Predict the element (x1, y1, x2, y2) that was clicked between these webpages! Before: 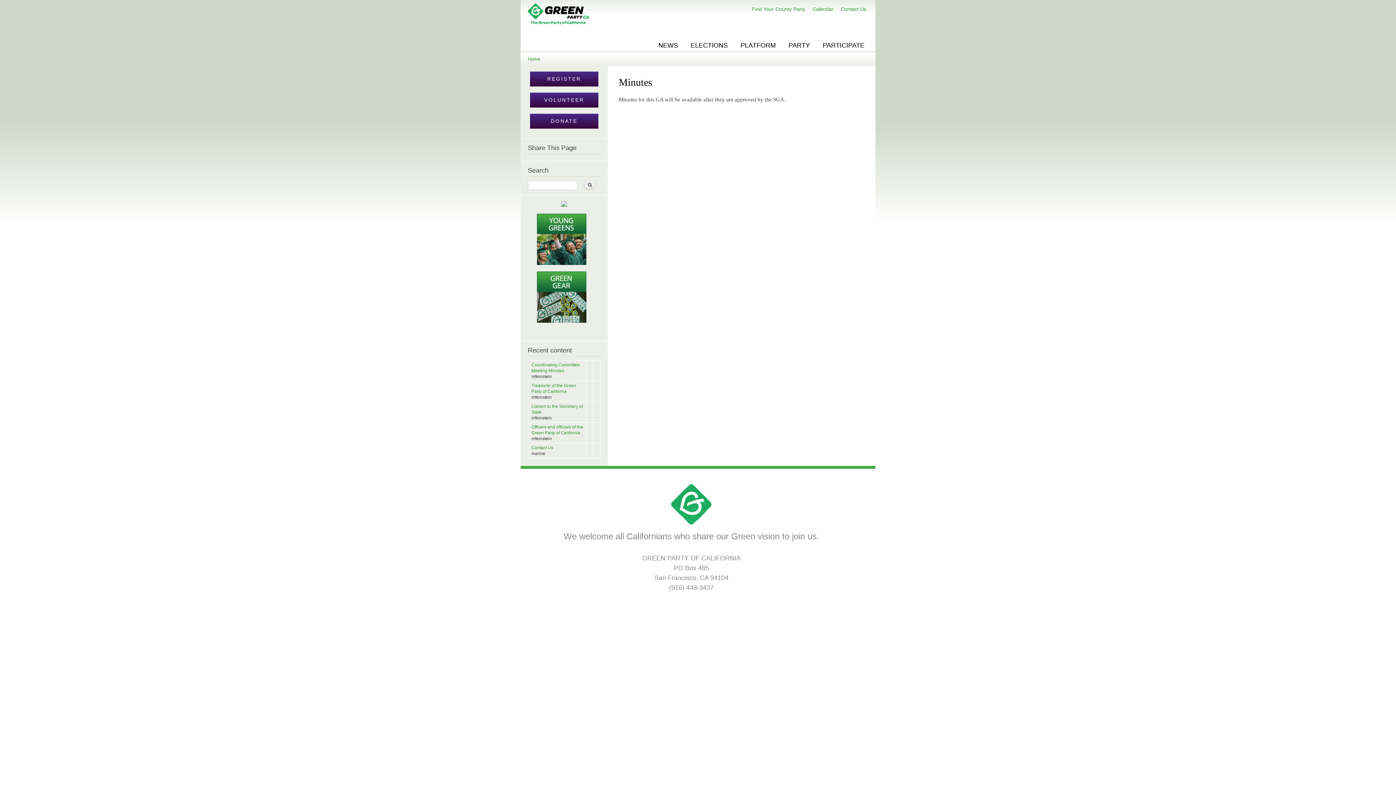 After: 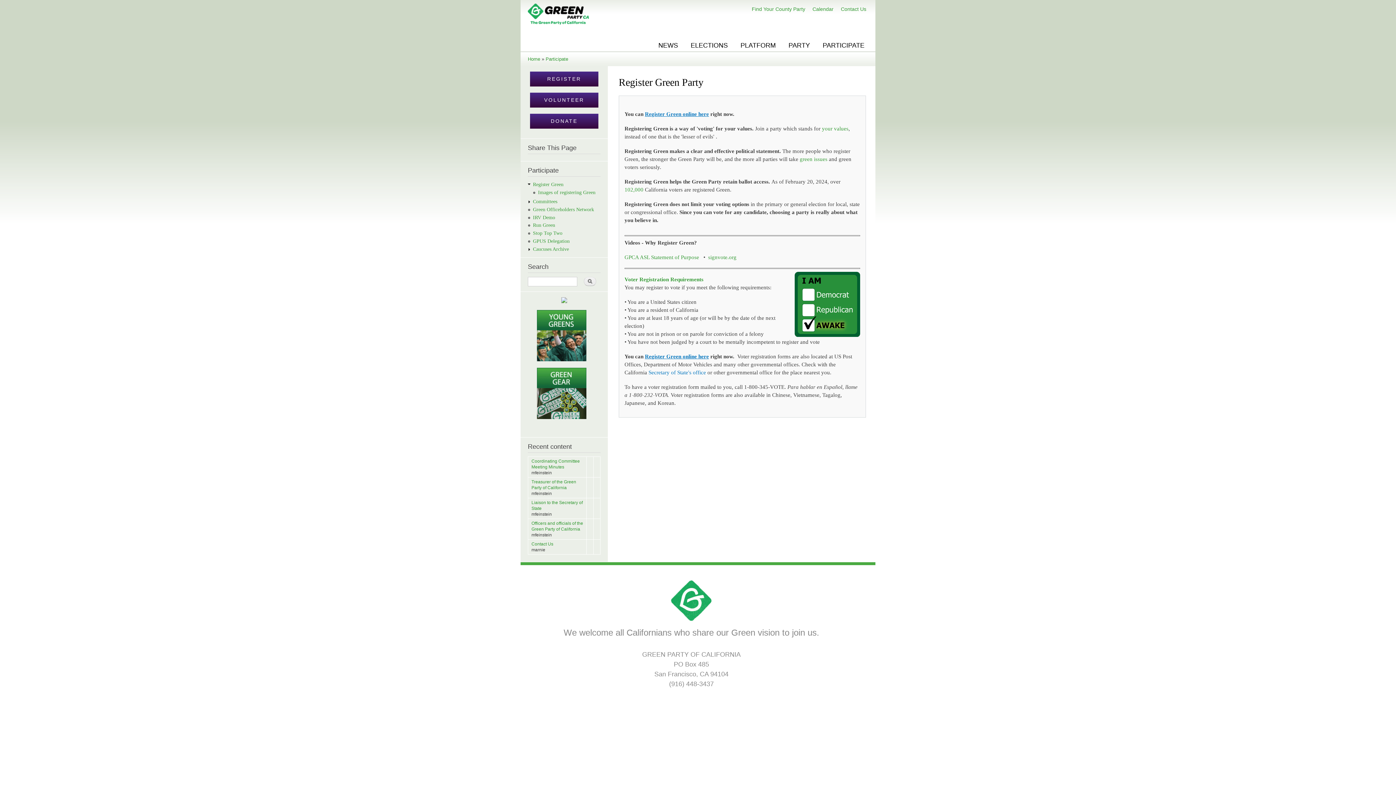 Action: bbox: (561, 202, 567, 208)